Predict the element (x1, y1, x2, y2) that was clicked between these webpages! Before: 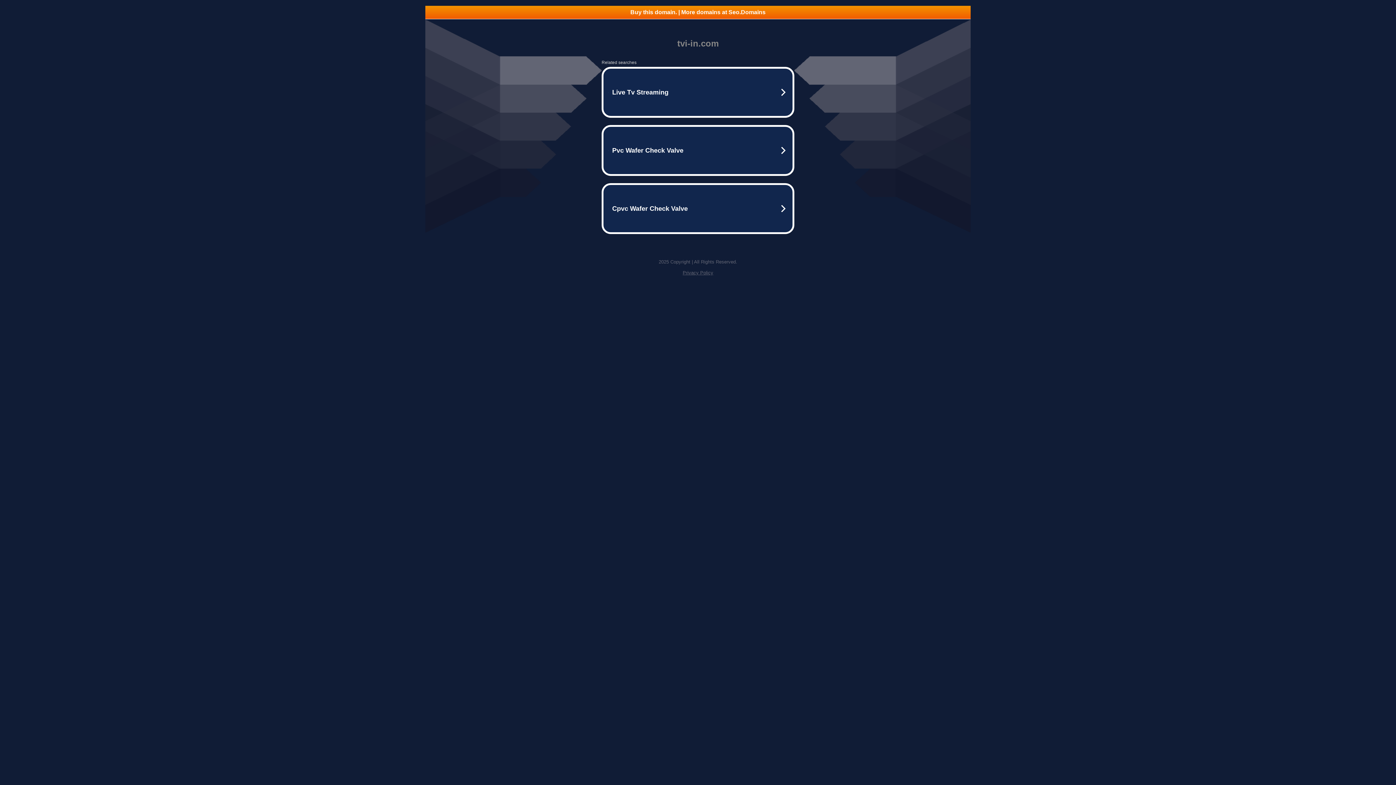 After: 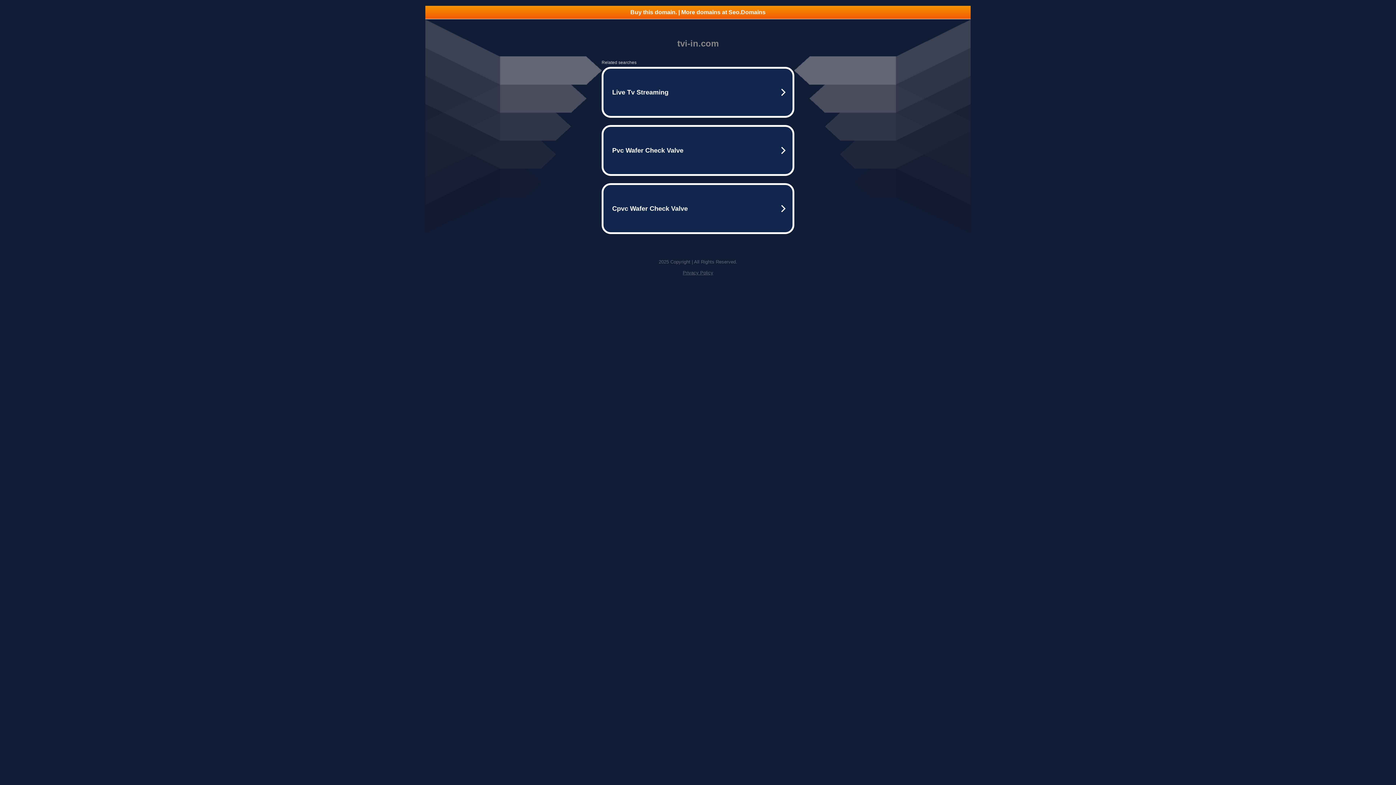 Action: label: Privacy Policy bbox: (682, 270, 713, 275)